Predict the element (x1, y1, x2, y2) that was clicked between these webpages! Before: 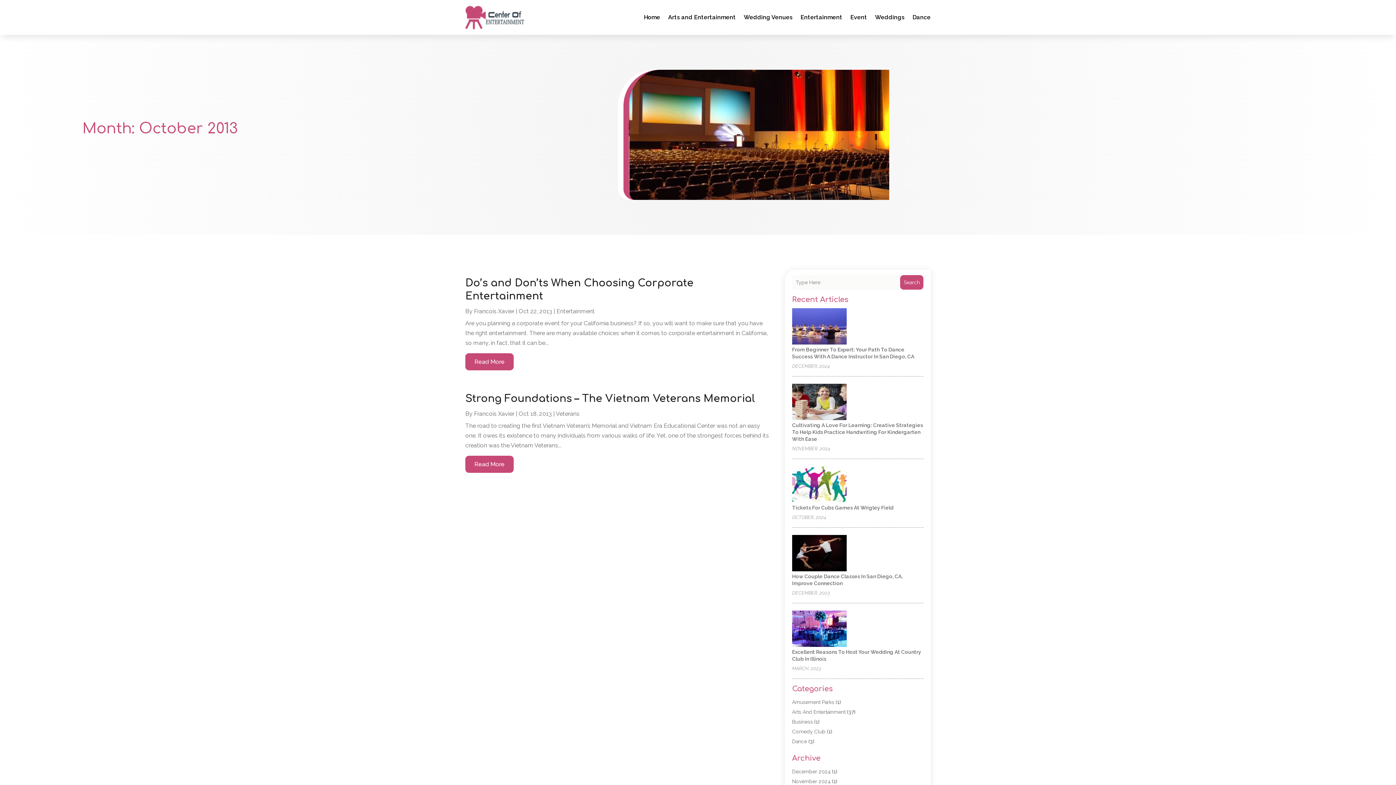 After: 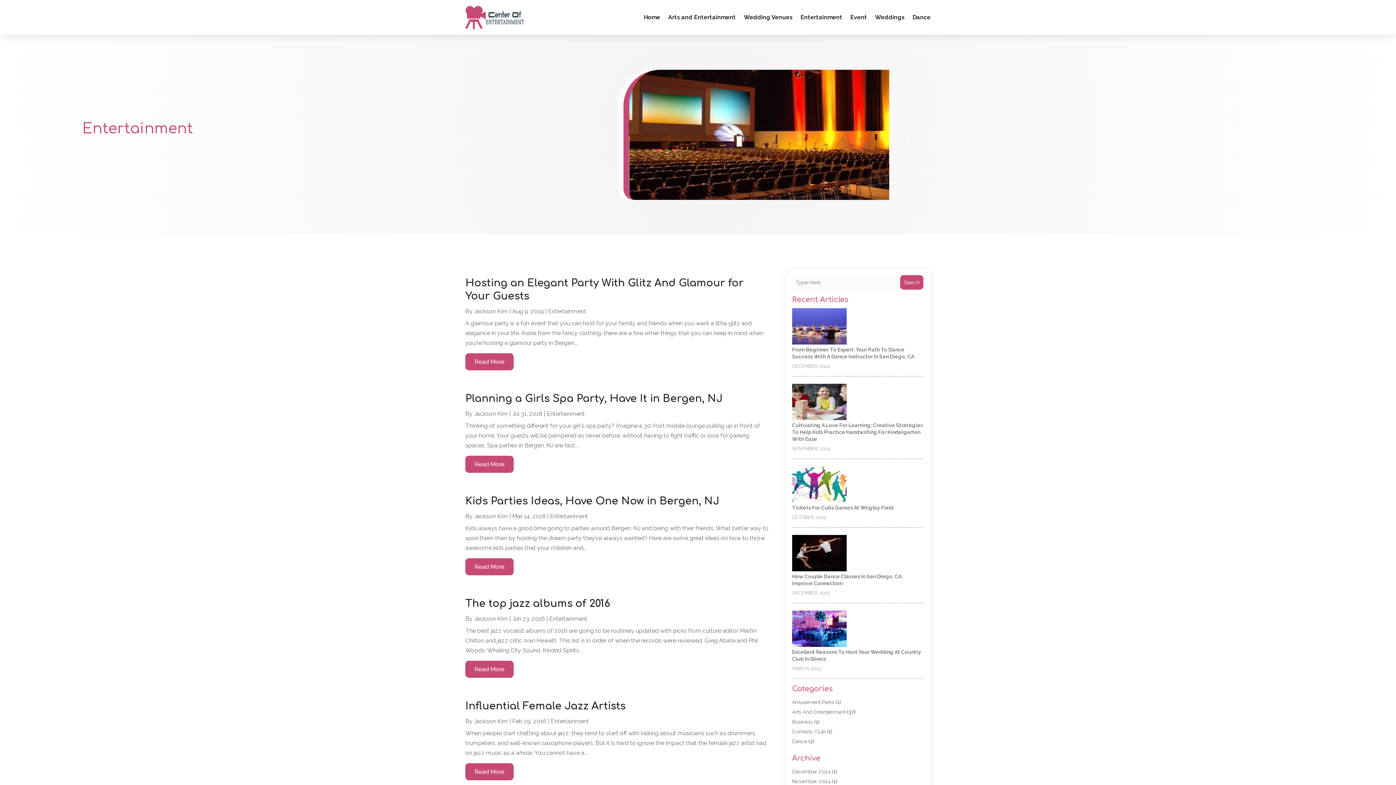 Action: label: Entertainment bbox: (800, 3, 842, 31)